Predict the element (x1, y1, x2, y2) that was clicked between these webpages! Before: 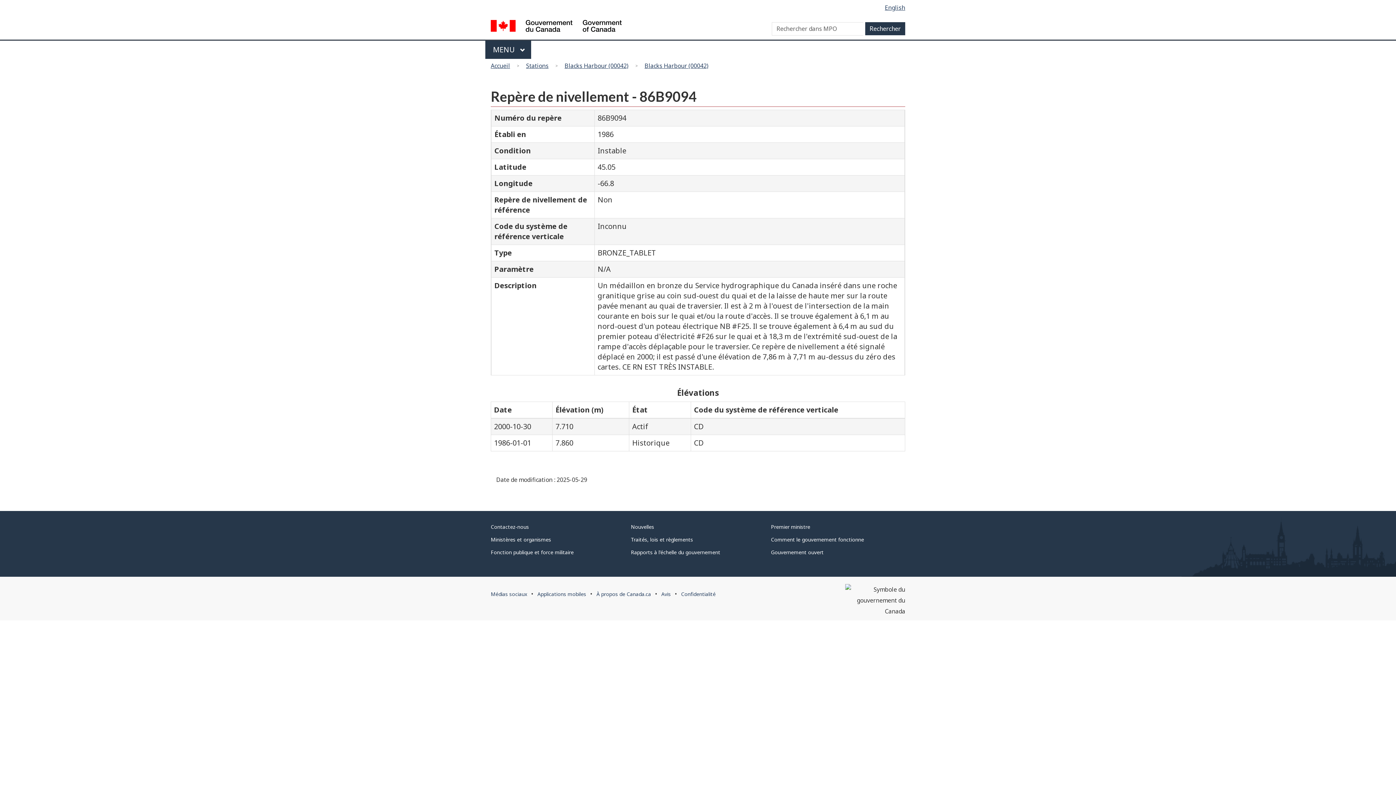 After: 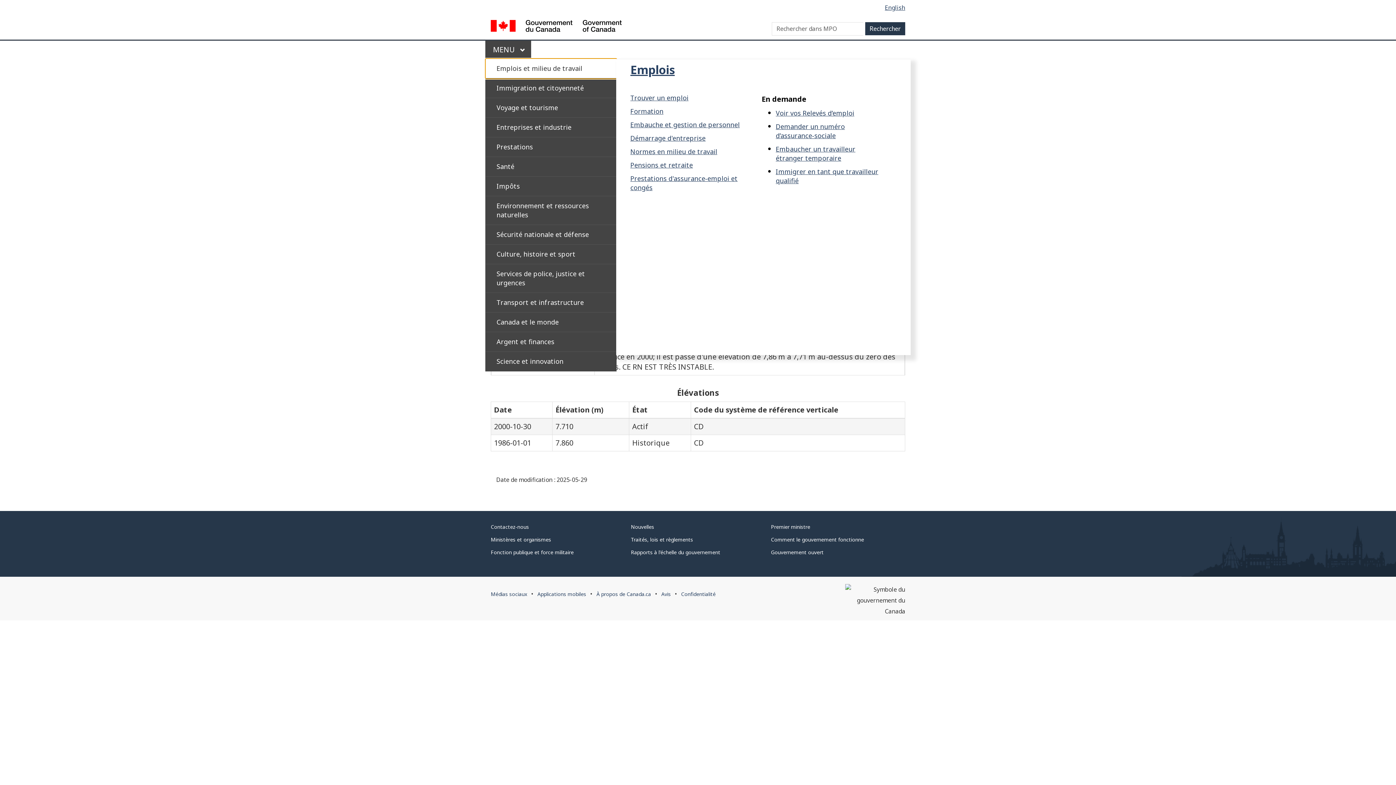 Action: bbox: (485, 40, 531, 58) label: MAIN
MENU 